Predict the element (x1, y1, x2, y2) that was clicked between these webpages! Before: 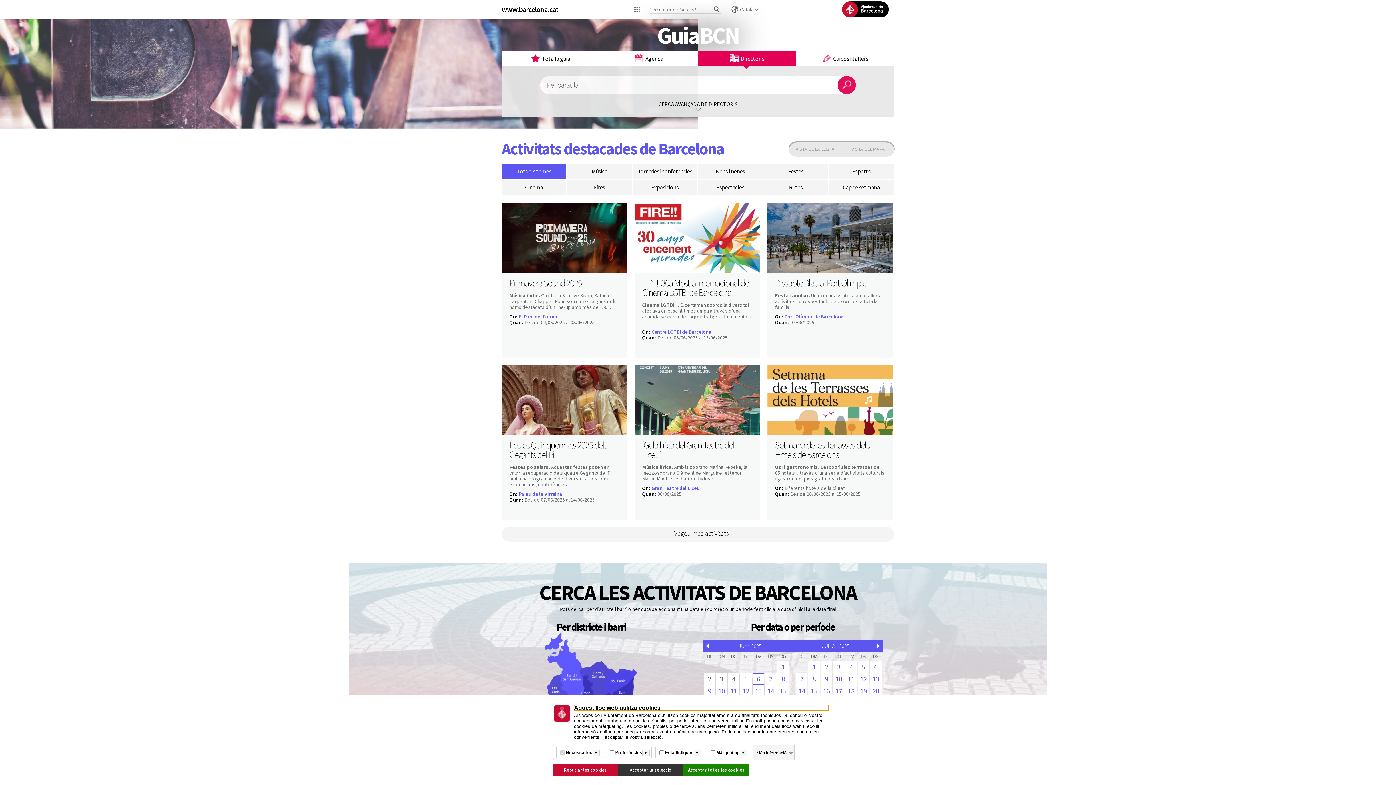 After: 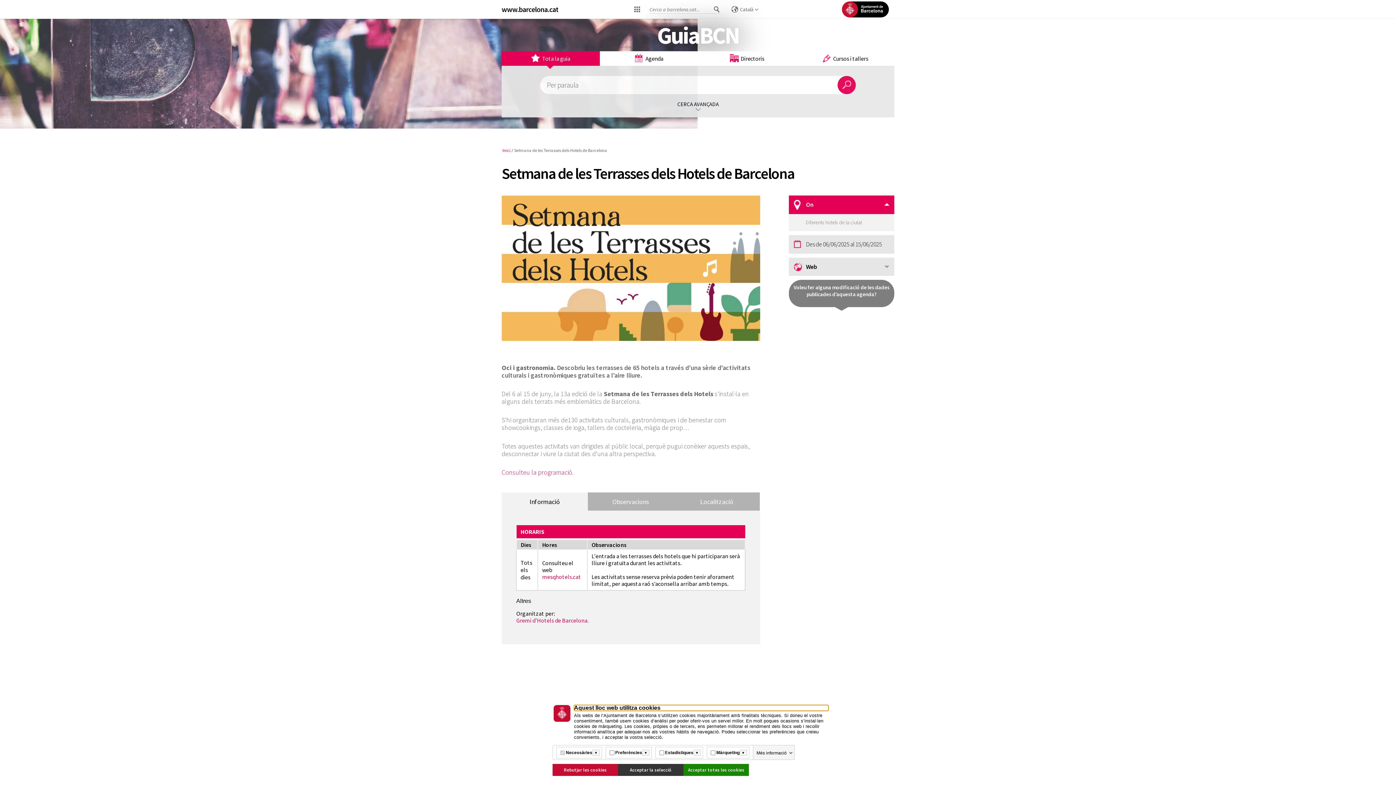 Action: label: Setmana de les Terrasses dels Hotels de Barcelona bbox: (775, 439, 869, 460)